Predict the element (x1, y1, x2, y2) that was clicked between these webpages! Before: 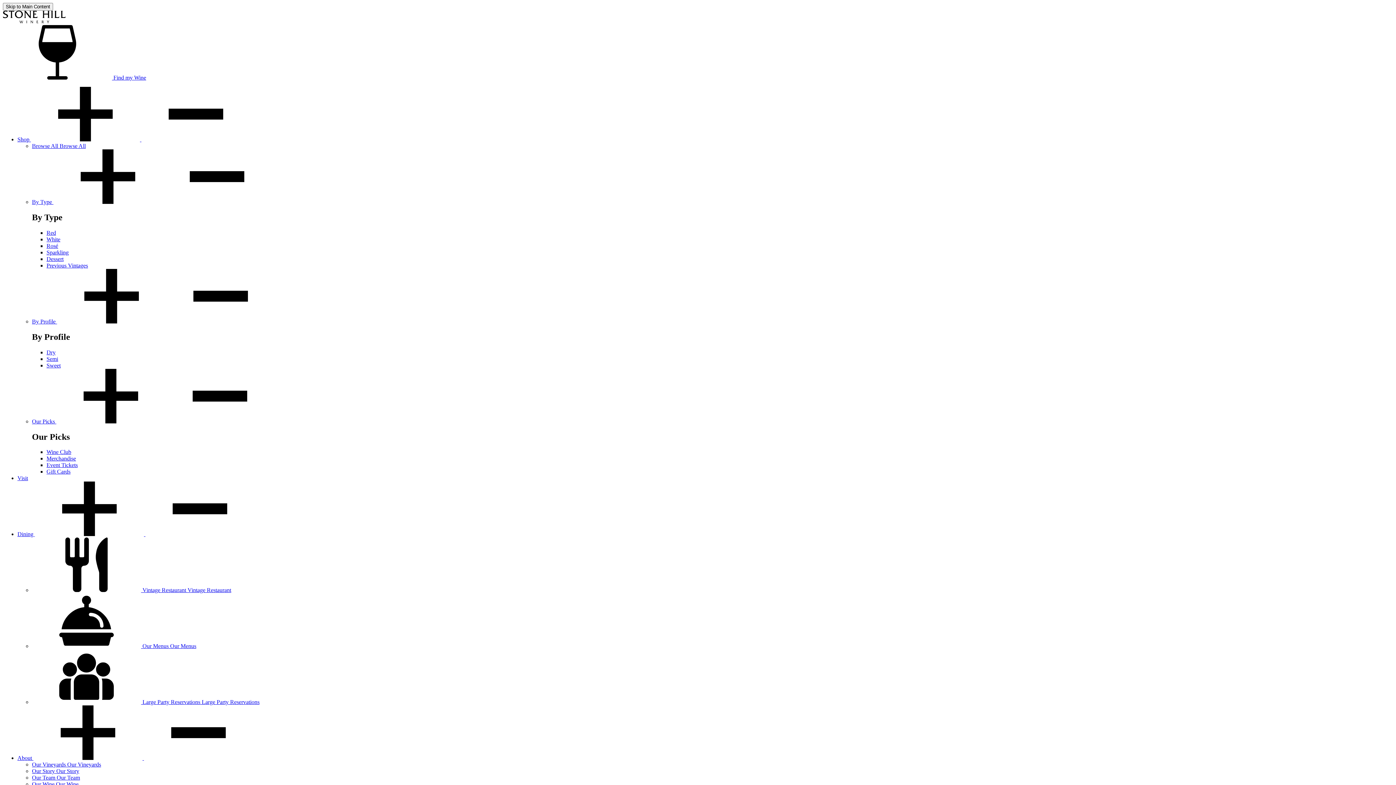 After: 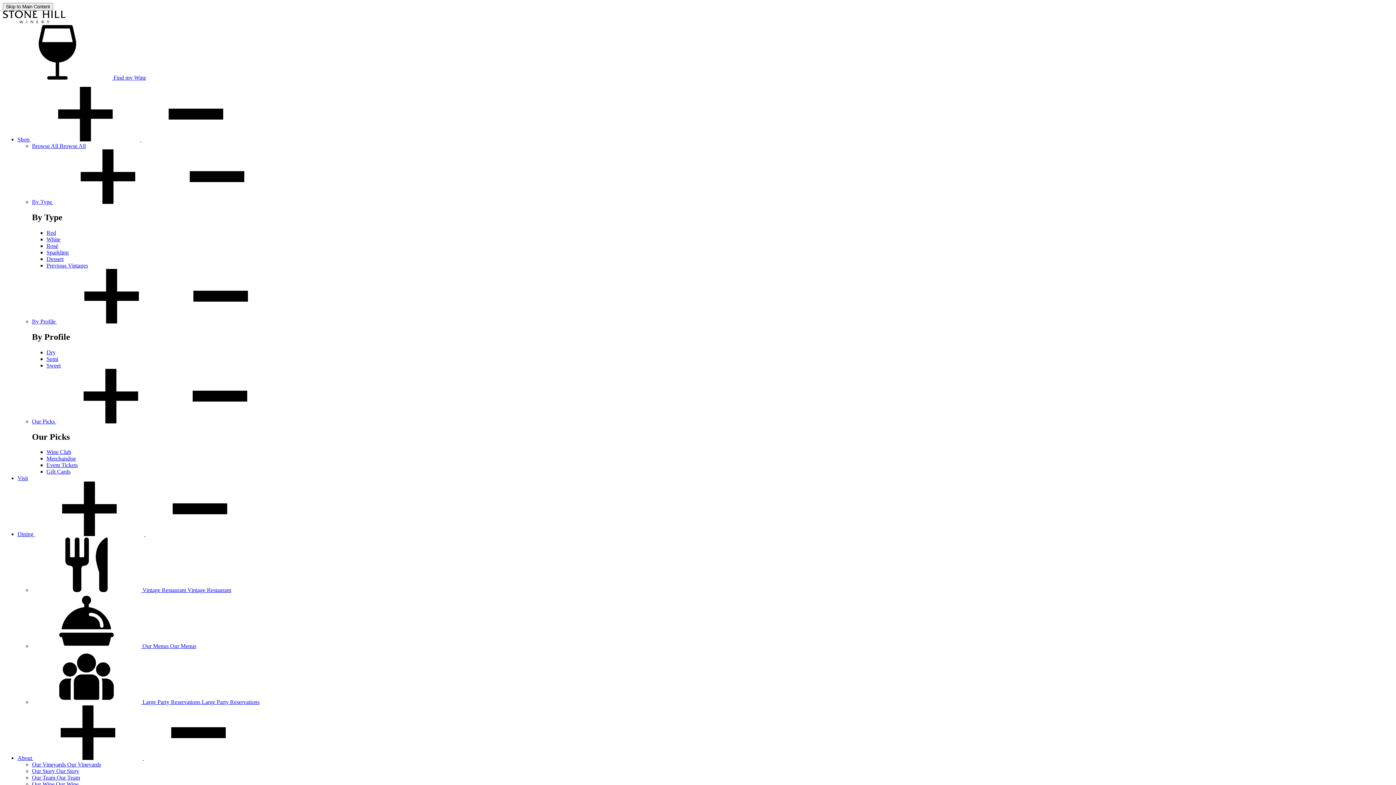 Action: bbox: (17, 475, 28, 481) label: Visit